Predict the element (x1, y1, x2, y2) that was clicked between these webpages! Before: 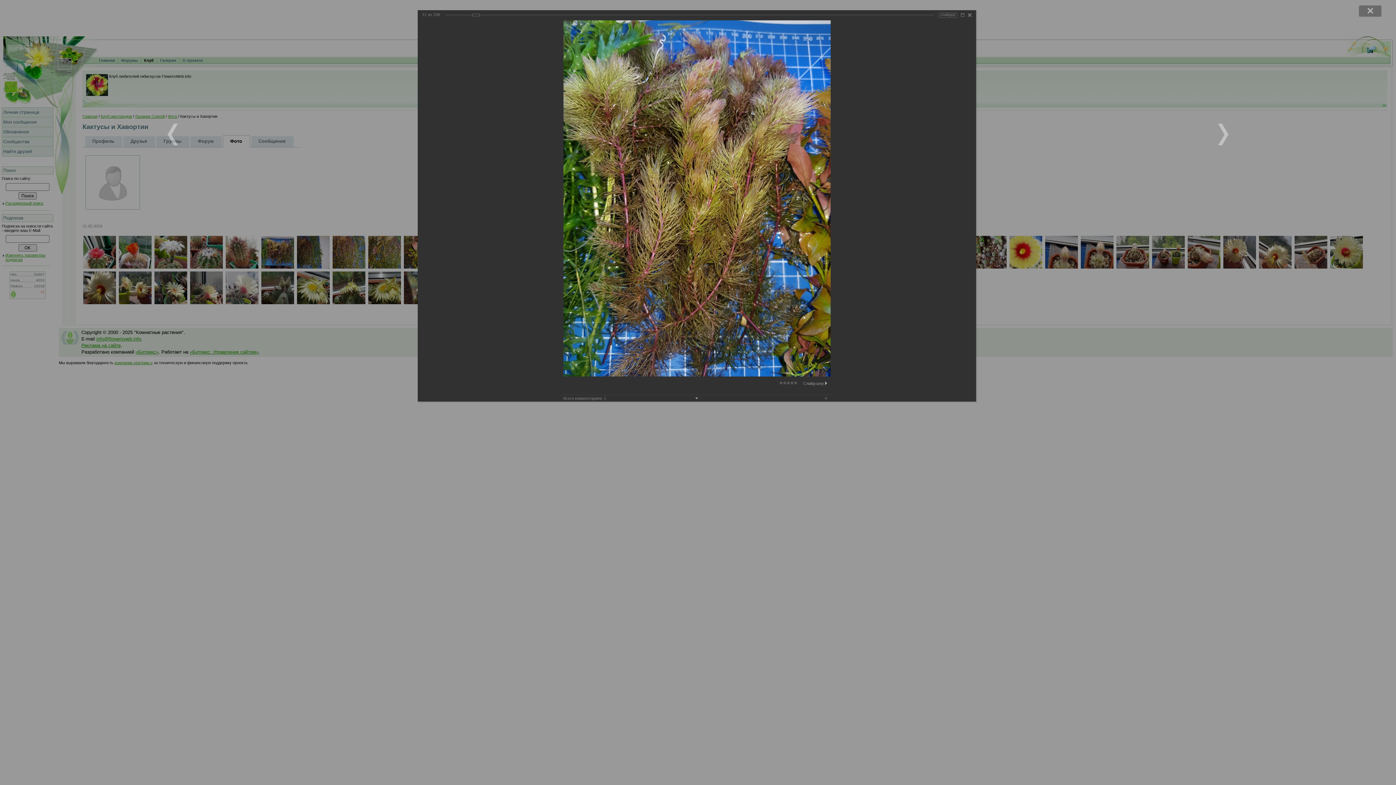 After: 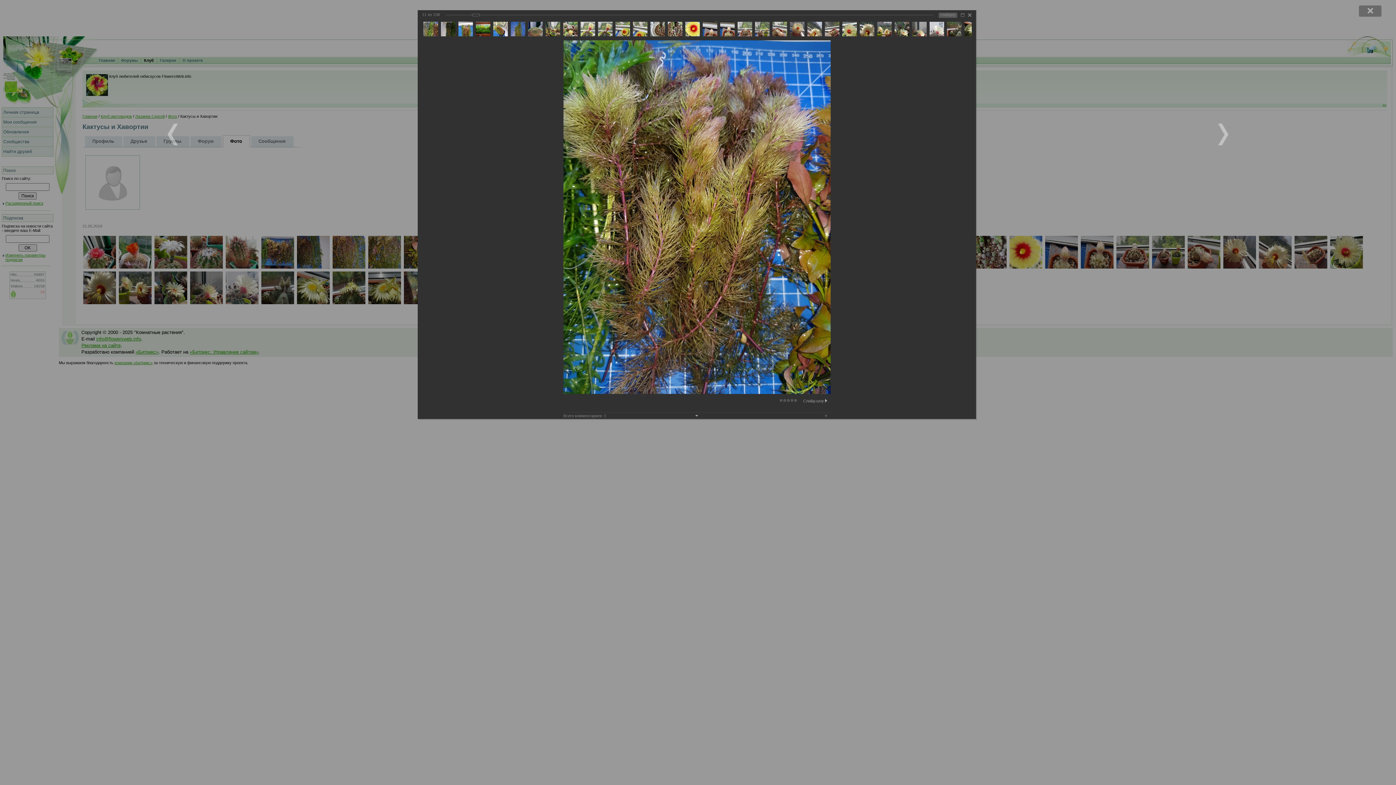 Action: bbox: (938, 12, 957, 17) label: слайдер